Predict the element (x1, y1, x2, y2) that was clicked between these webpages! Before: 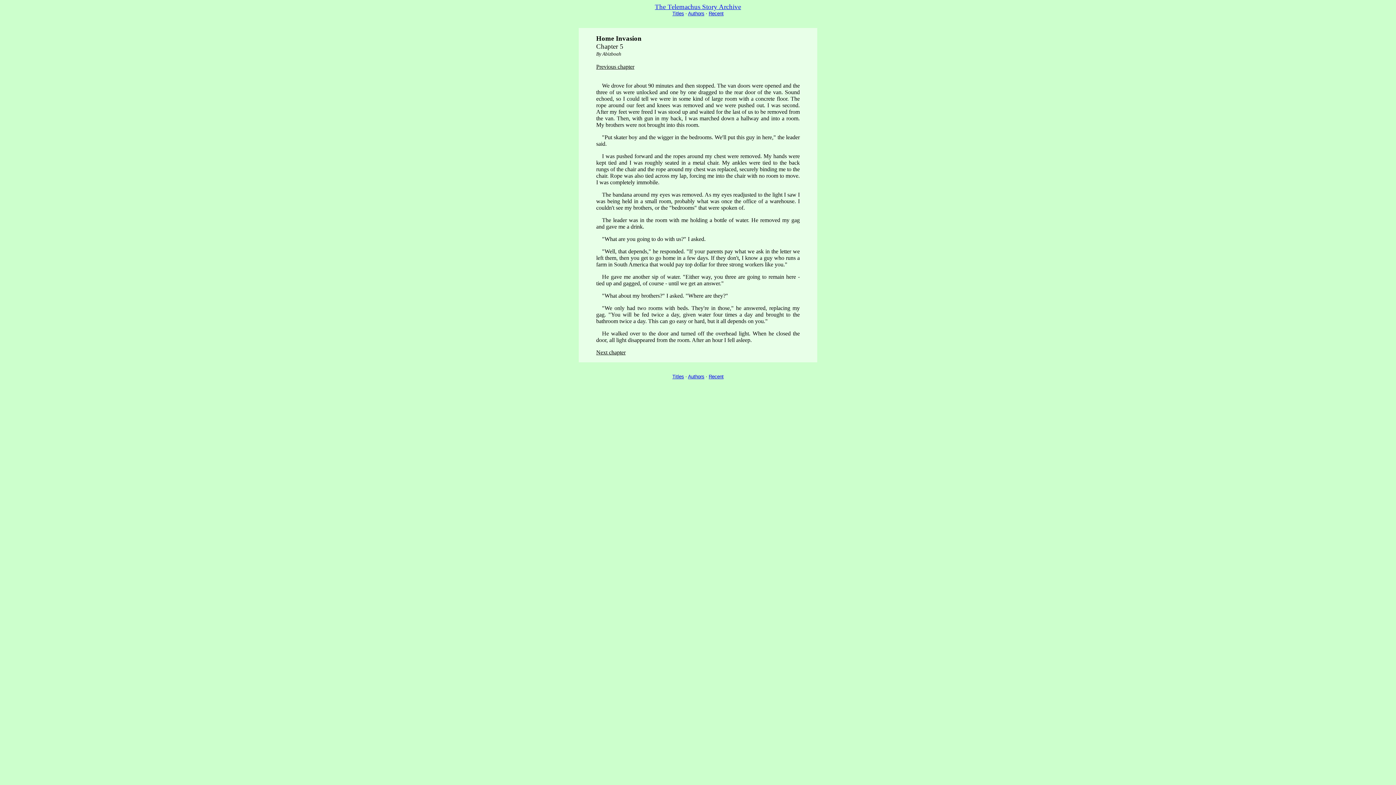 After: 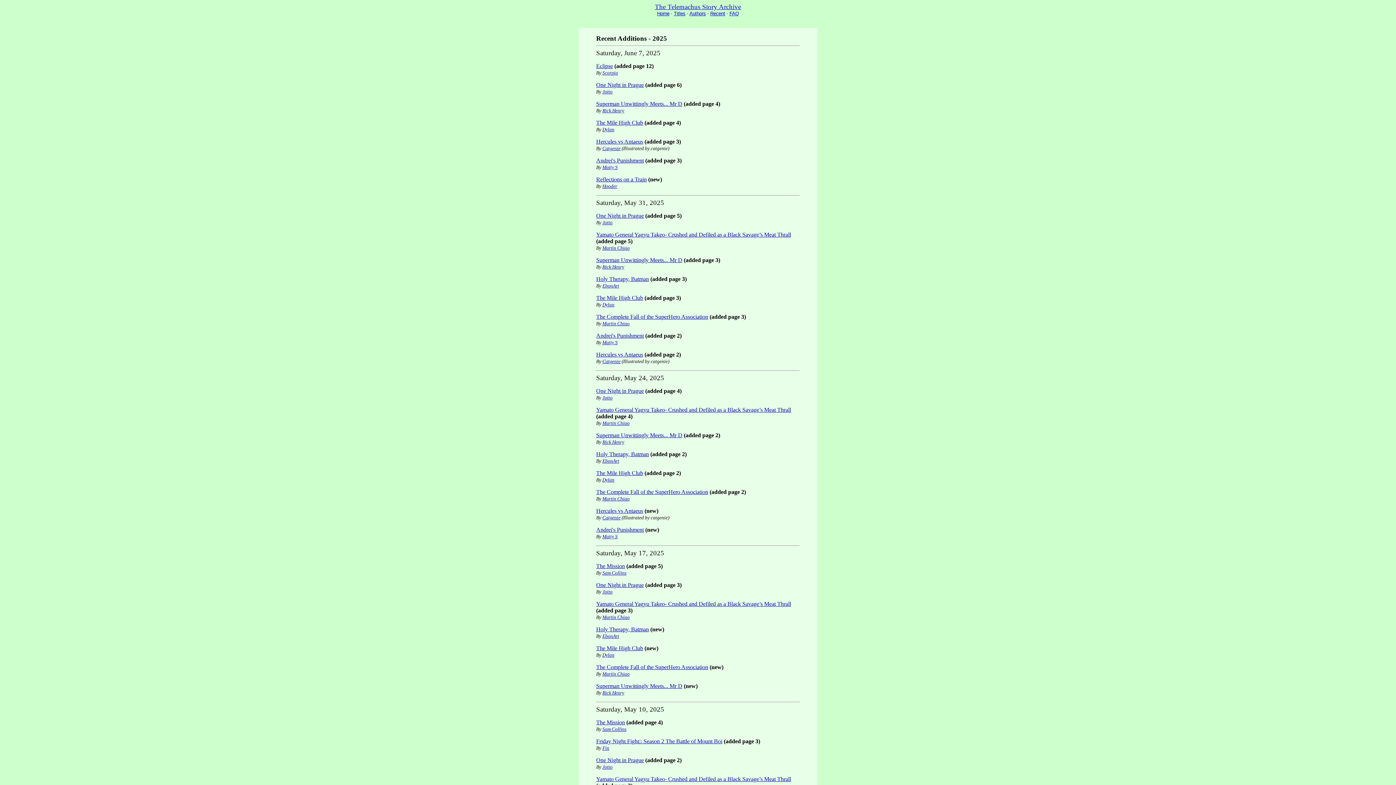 Action: label: Recent bbox: (708, 374, 723, 379)